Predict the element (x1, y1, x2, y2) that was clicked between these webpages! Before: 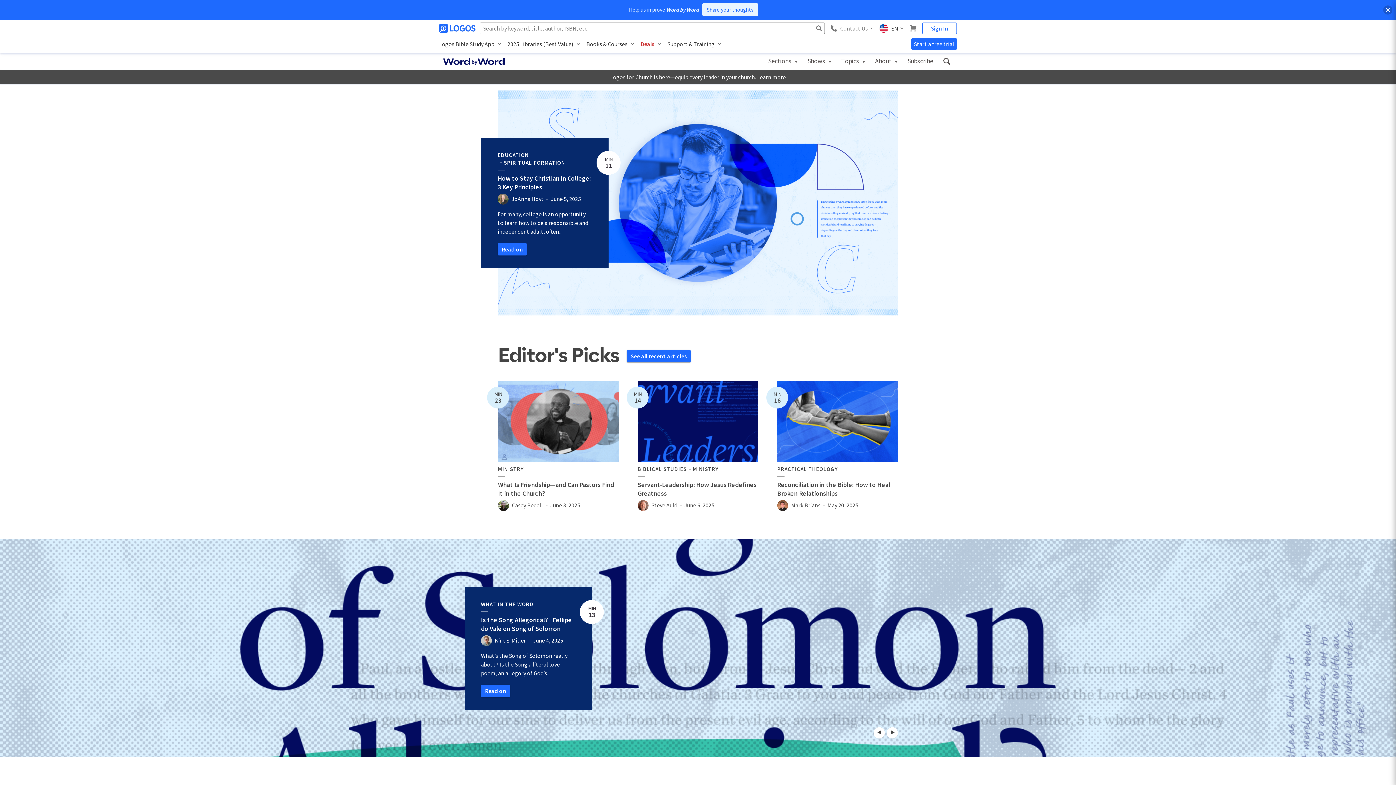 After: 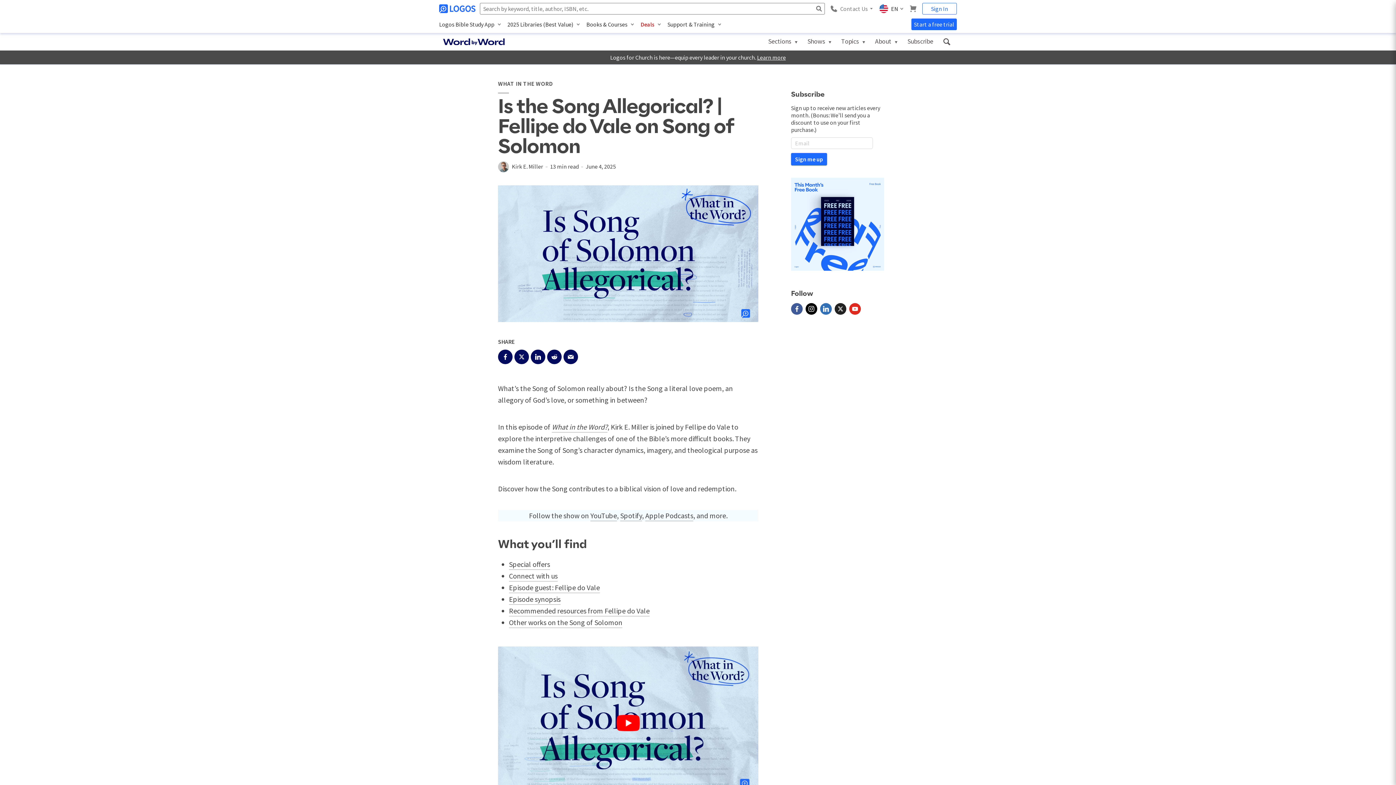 Action: bbox: (481, 684, 510, 697) label: Read on